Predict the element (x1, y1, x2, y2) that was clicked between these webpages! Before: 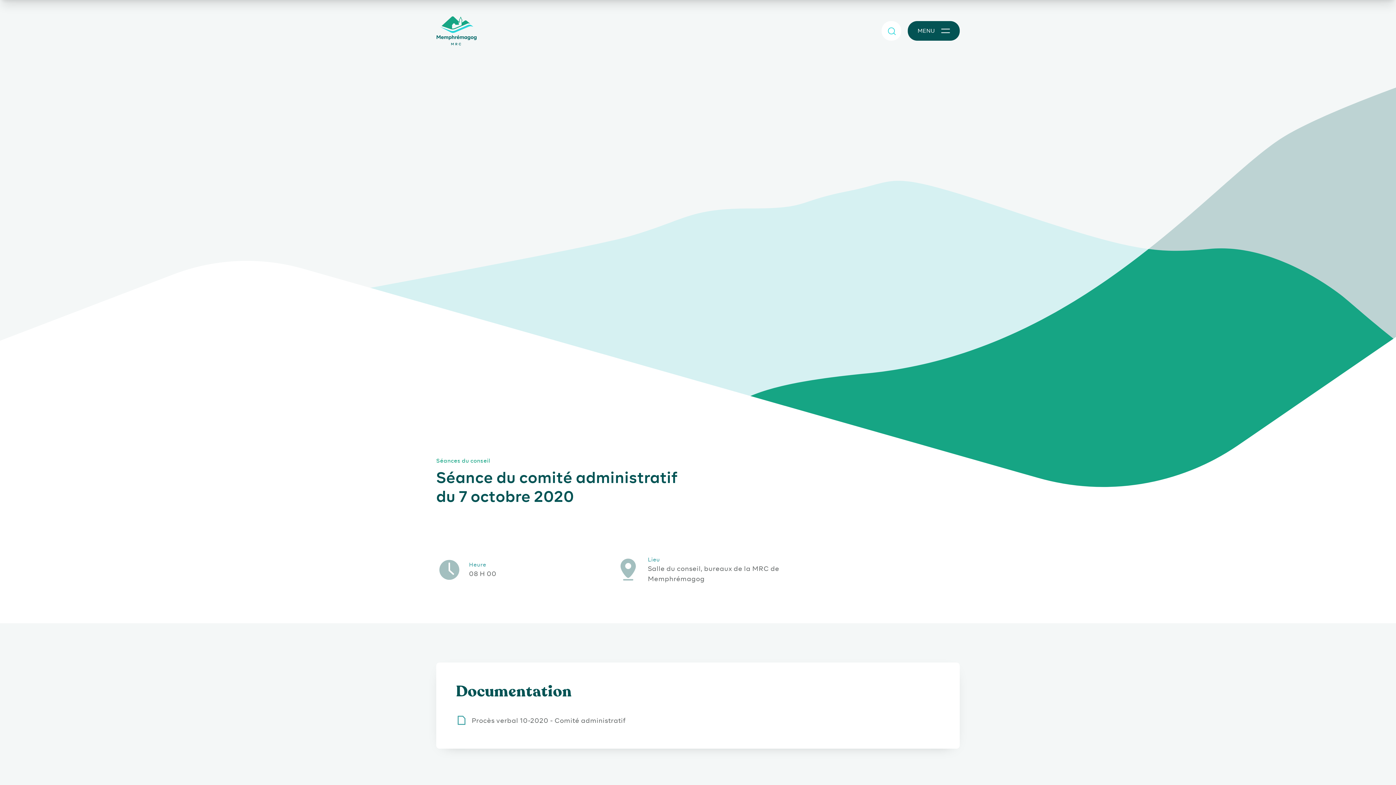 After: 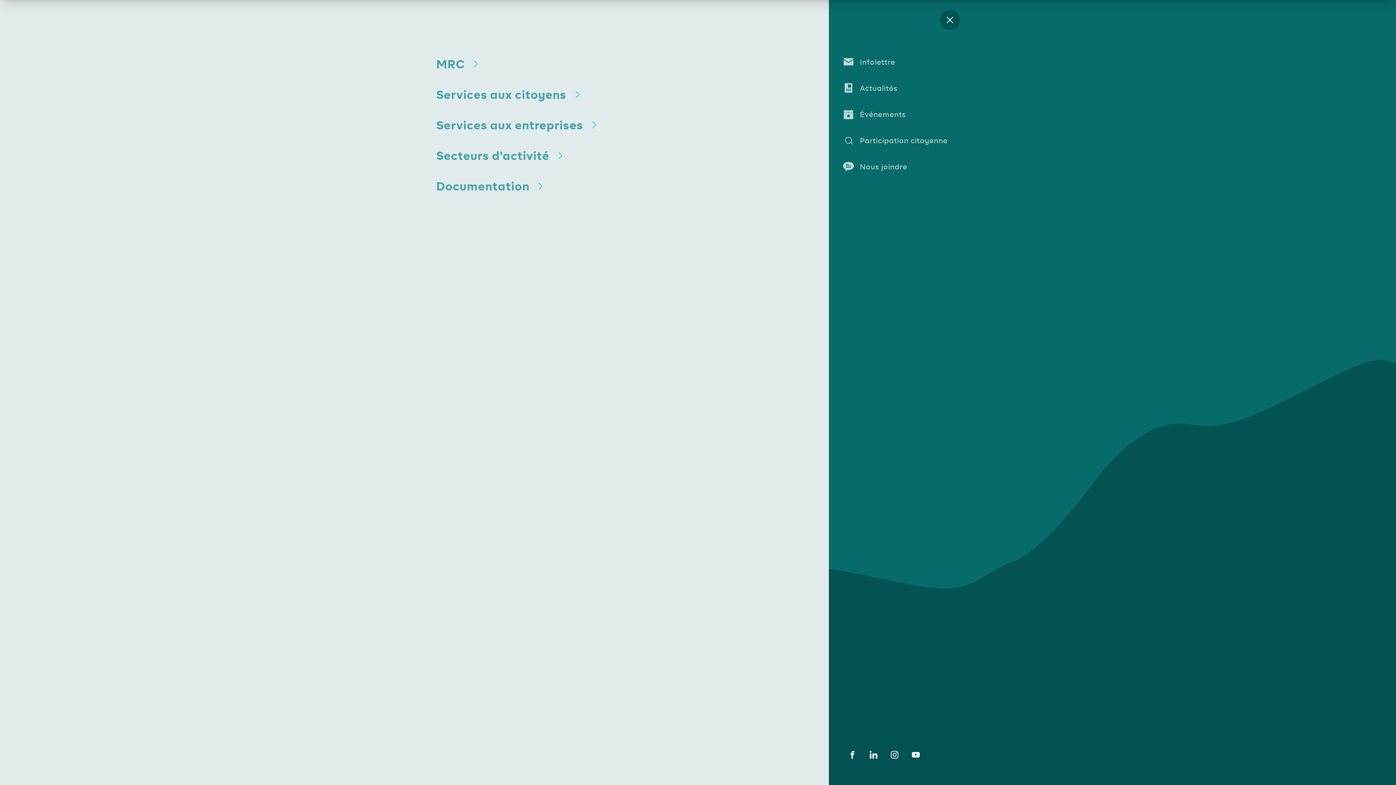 Action: bbox: (908, 21, 960, 40) label: Menu principal